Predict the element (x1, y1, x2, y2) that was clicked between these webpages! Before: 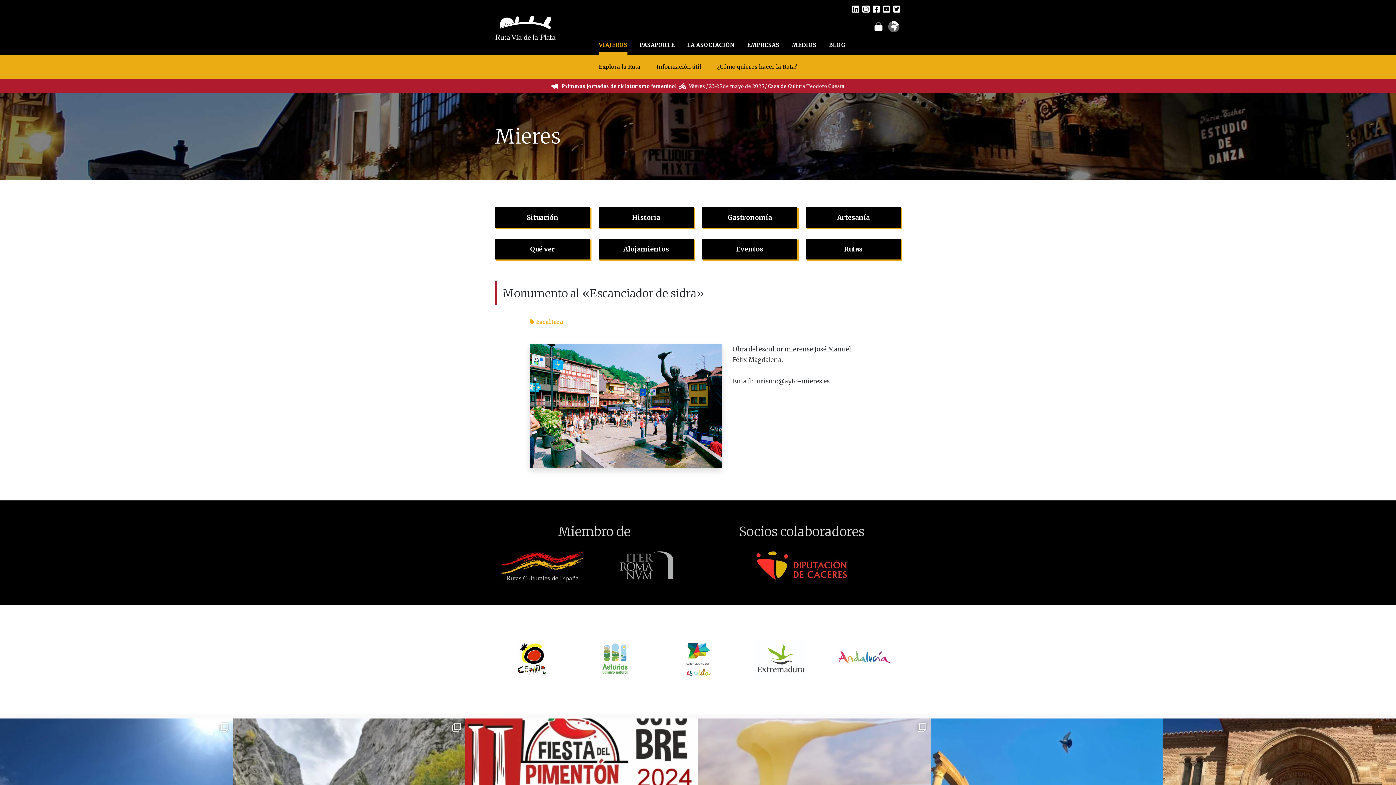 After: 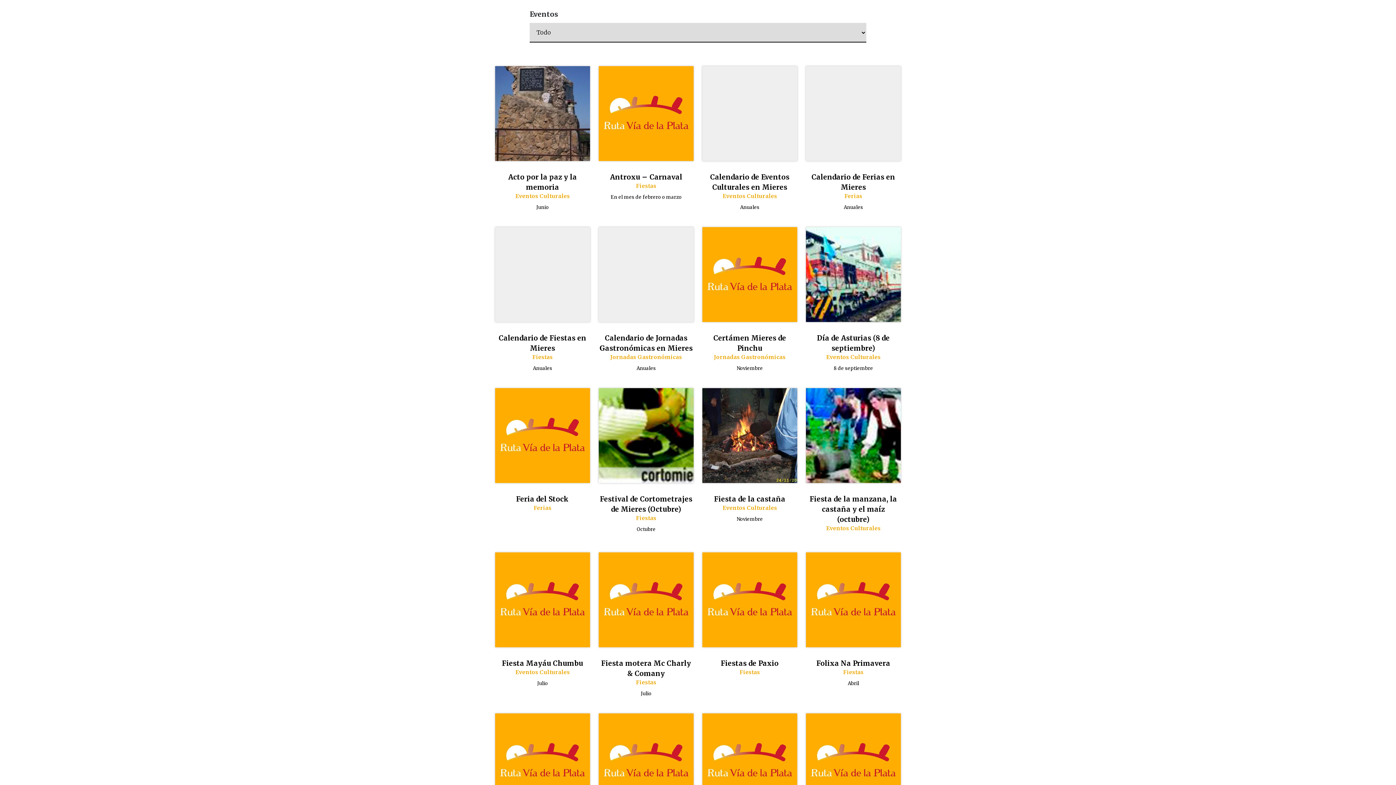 Action: label: Eventos bbox: (702, 238, 797, 259)